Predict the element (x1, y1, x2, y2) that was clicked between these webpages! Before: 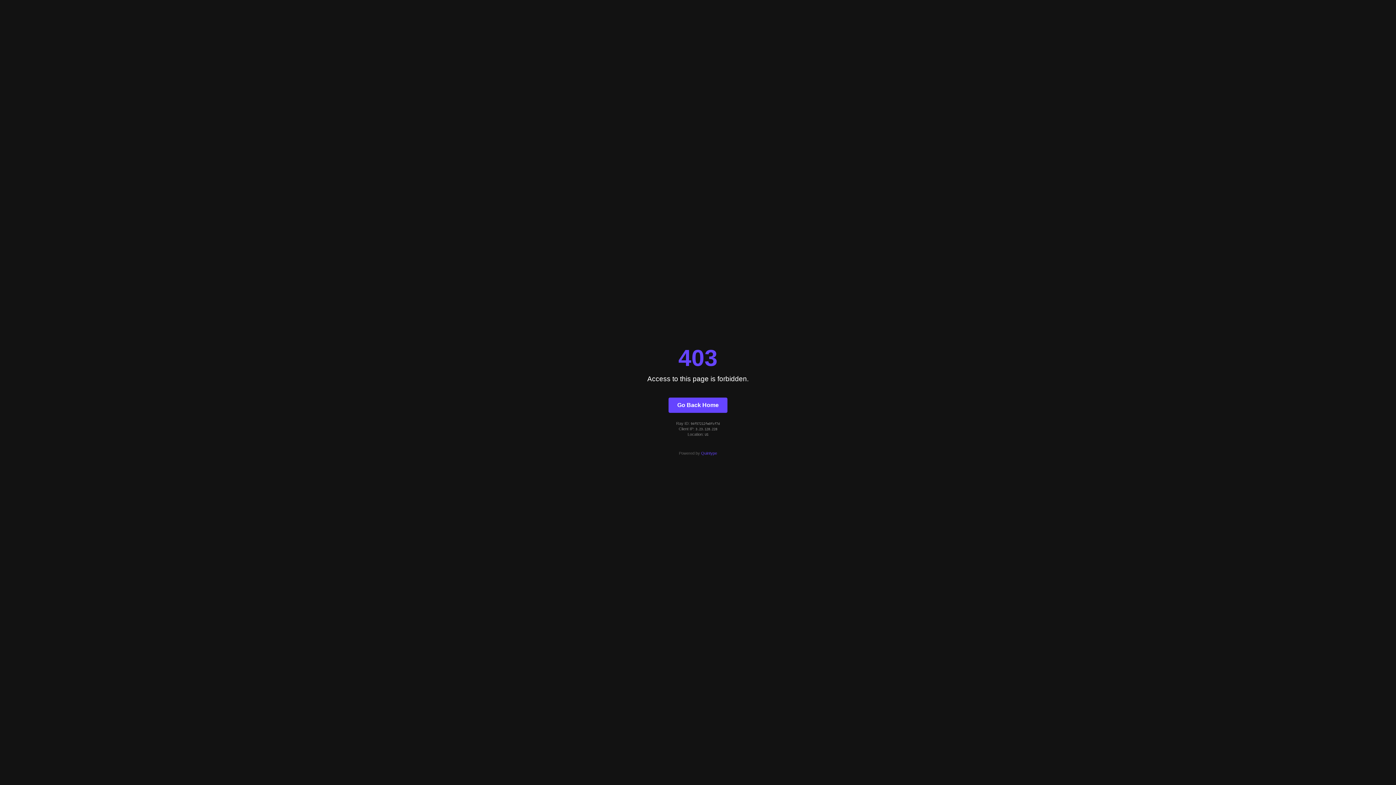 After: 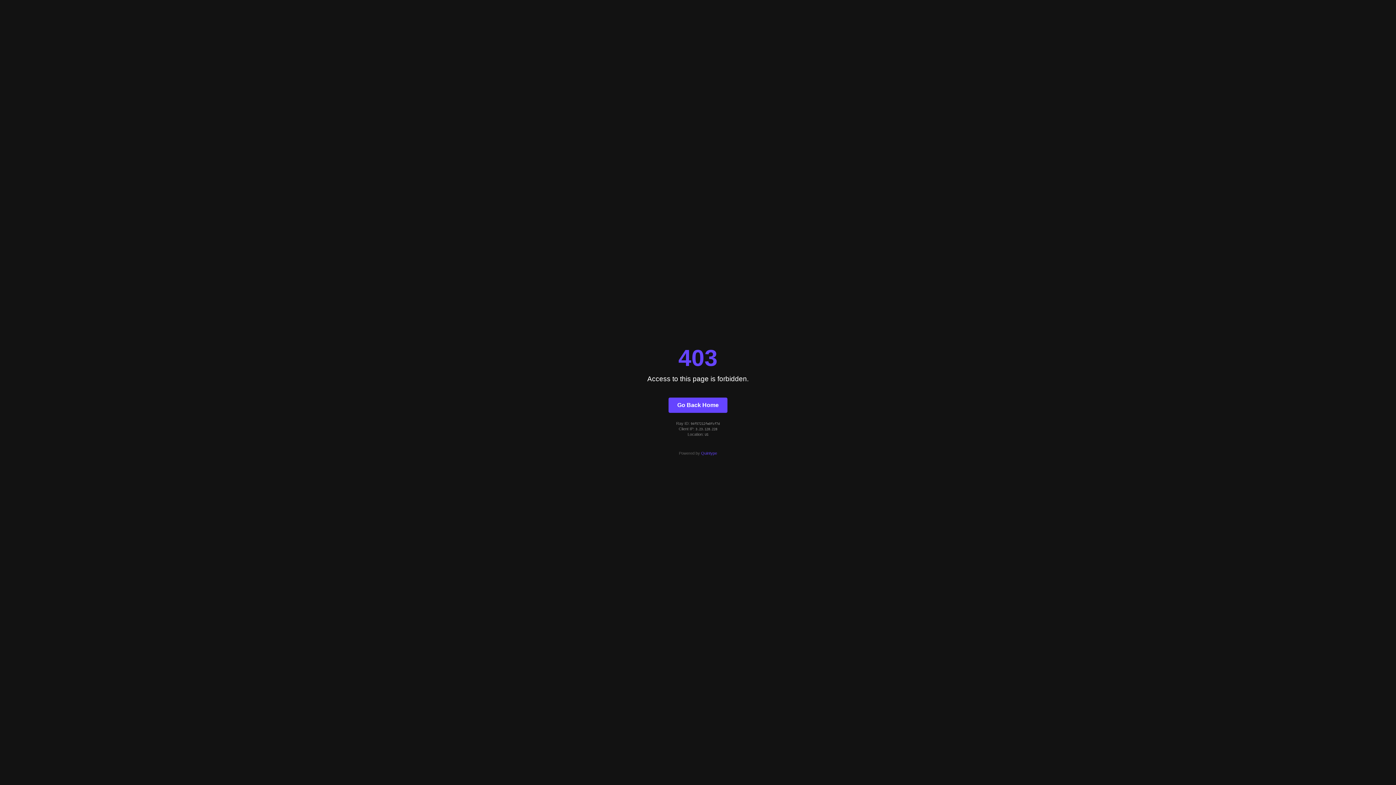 Action: label: Quintype bbox: (701, 451, 717, 455)